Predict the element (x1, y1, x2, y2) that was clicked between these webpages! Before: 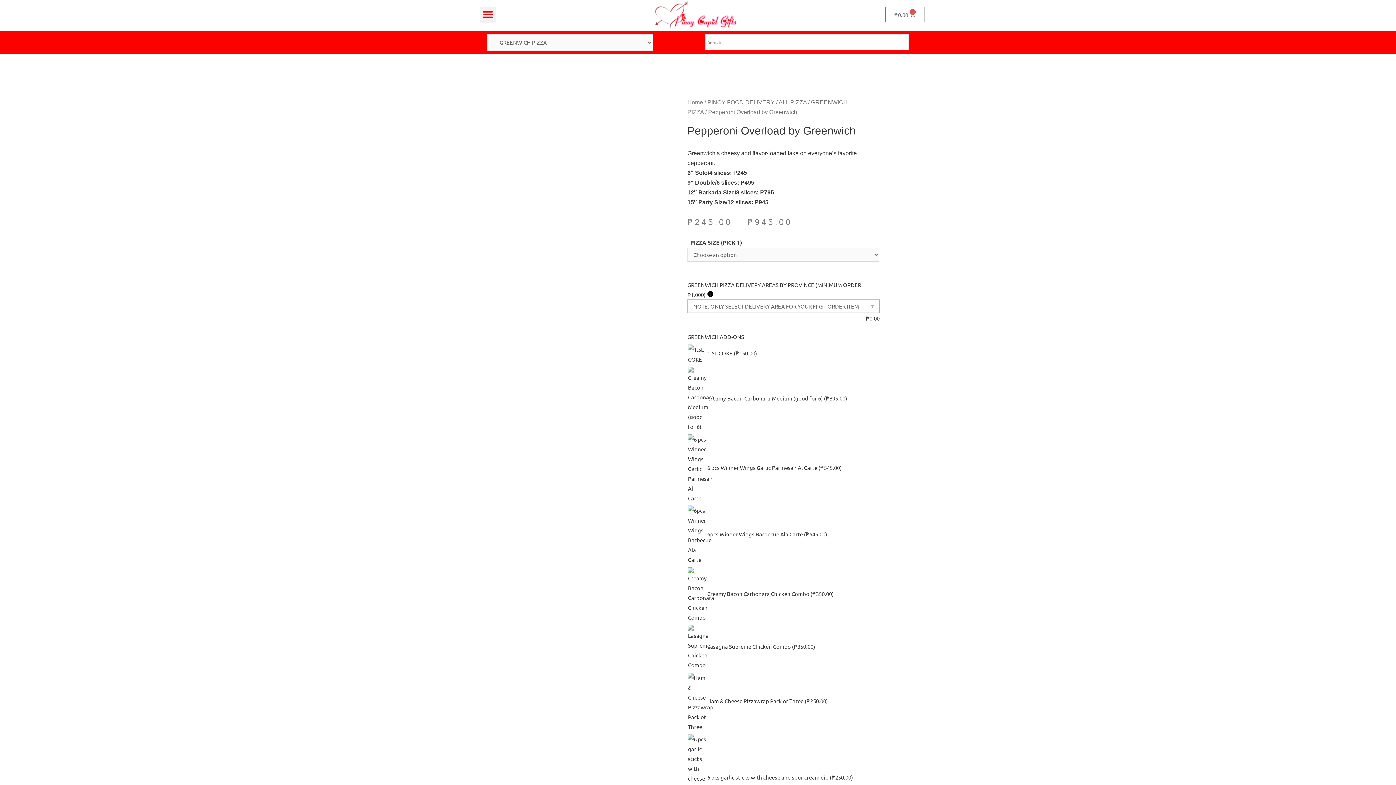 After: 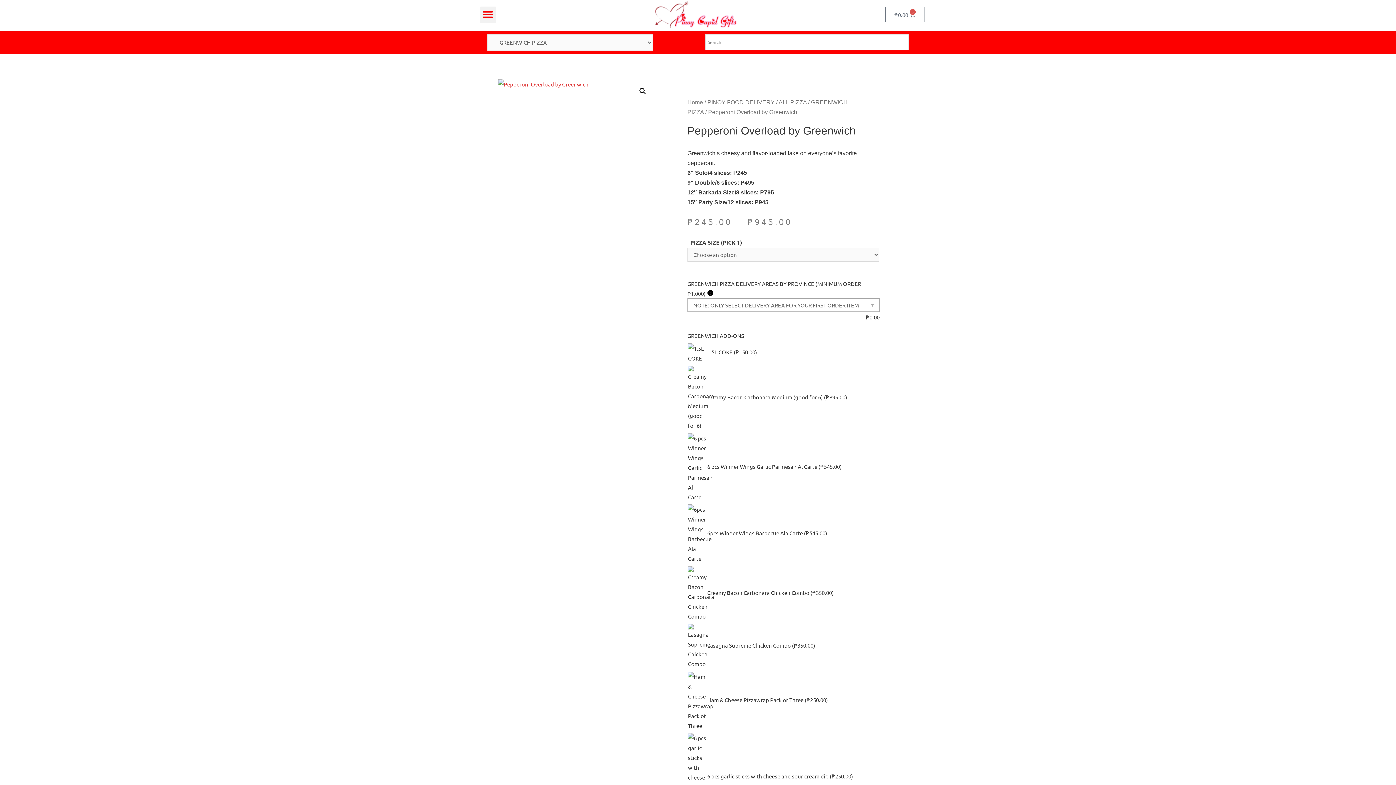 Action: bbox: (479, 6, 496, 22) label: Menu Toggle